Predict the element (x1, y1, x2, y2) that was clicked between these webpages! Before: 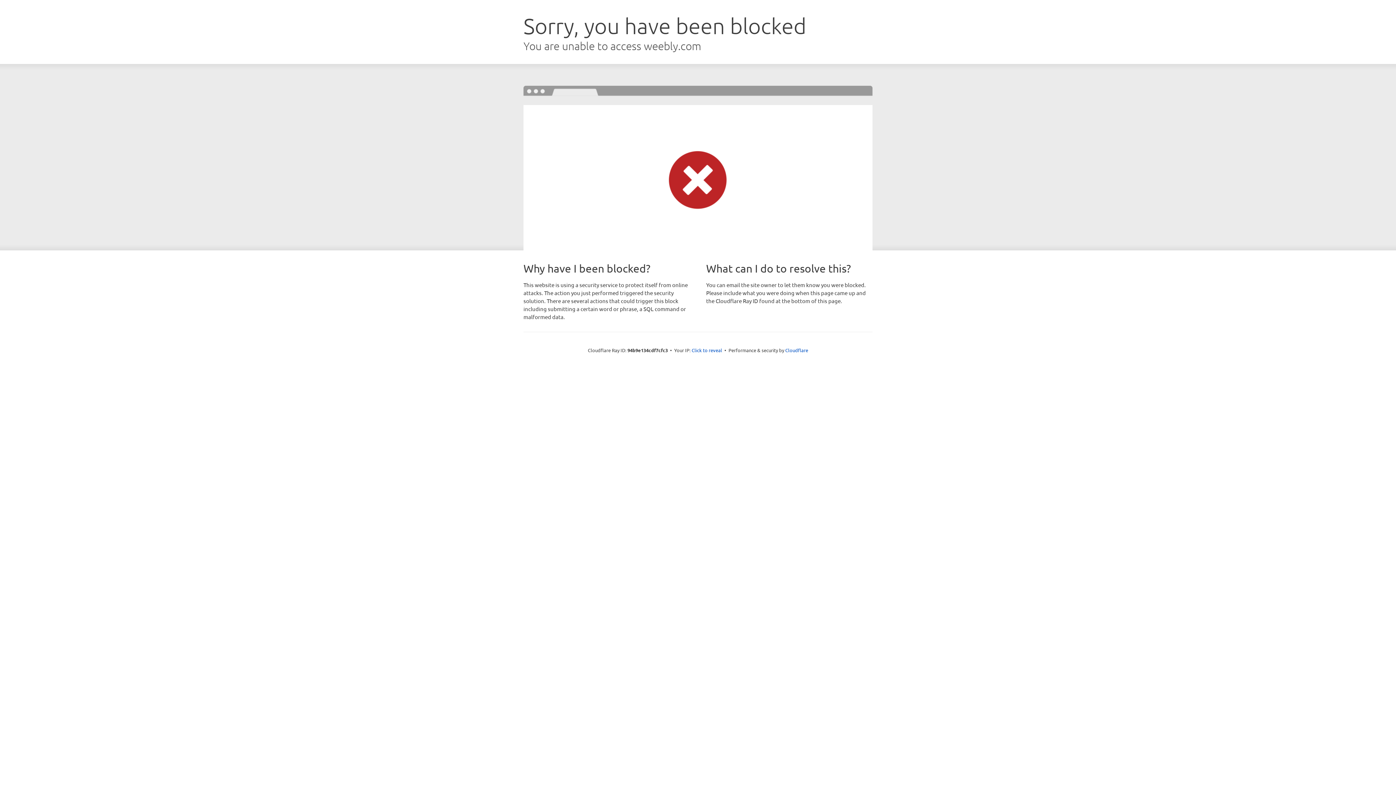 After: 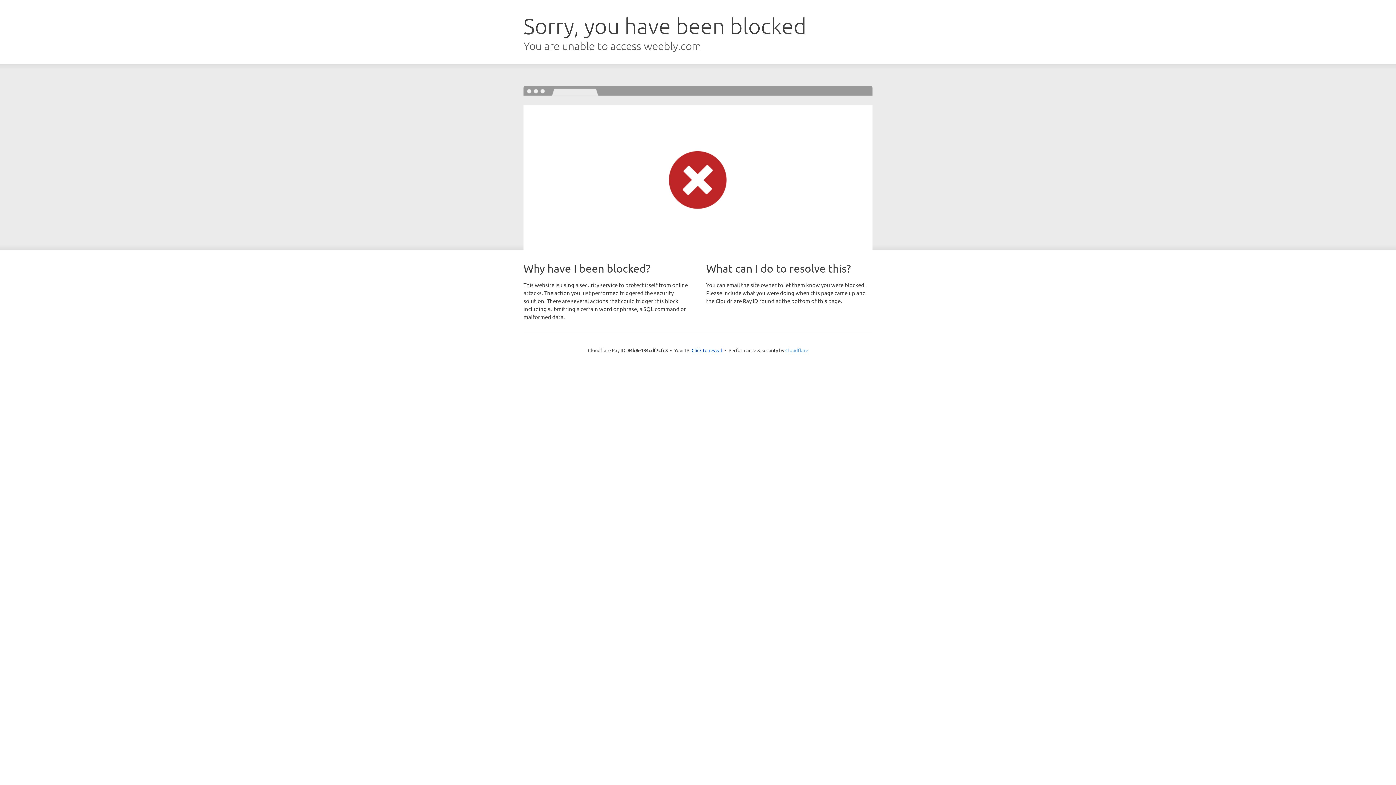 Action: label: Cloudflare bbox: (785, 347, 808, 353)